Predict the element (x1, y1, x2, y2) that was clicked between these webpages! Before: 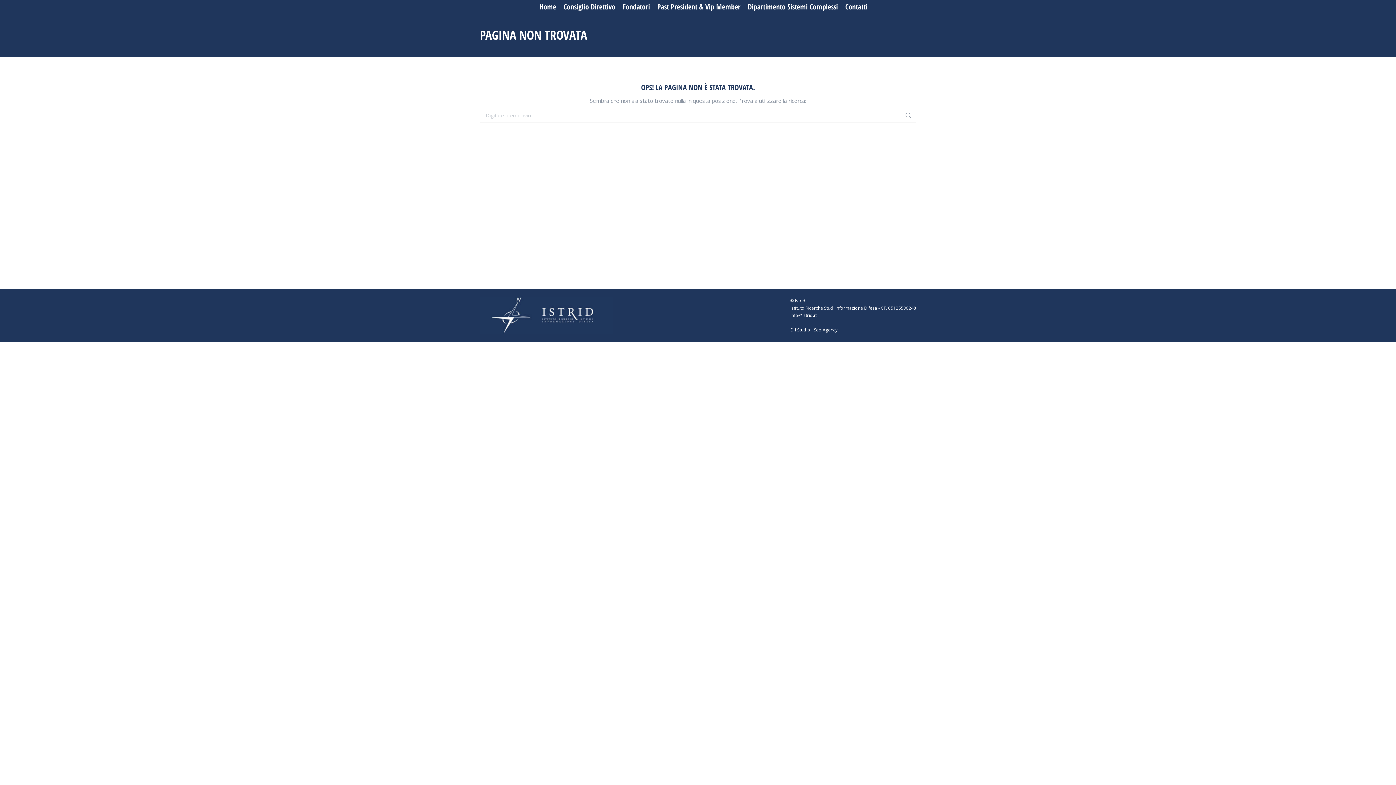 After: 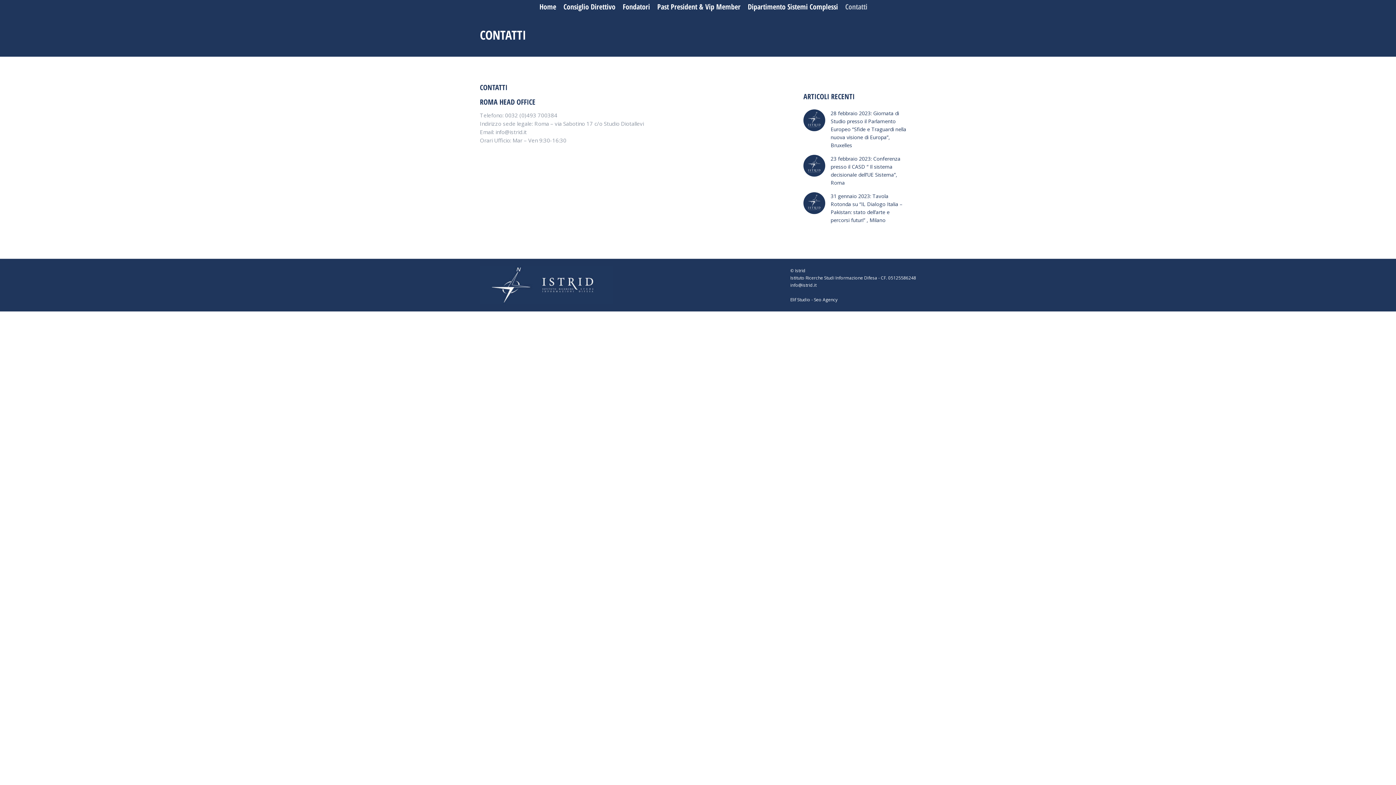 Action: label: Contatti bbox: (845, 3, 867, 10)